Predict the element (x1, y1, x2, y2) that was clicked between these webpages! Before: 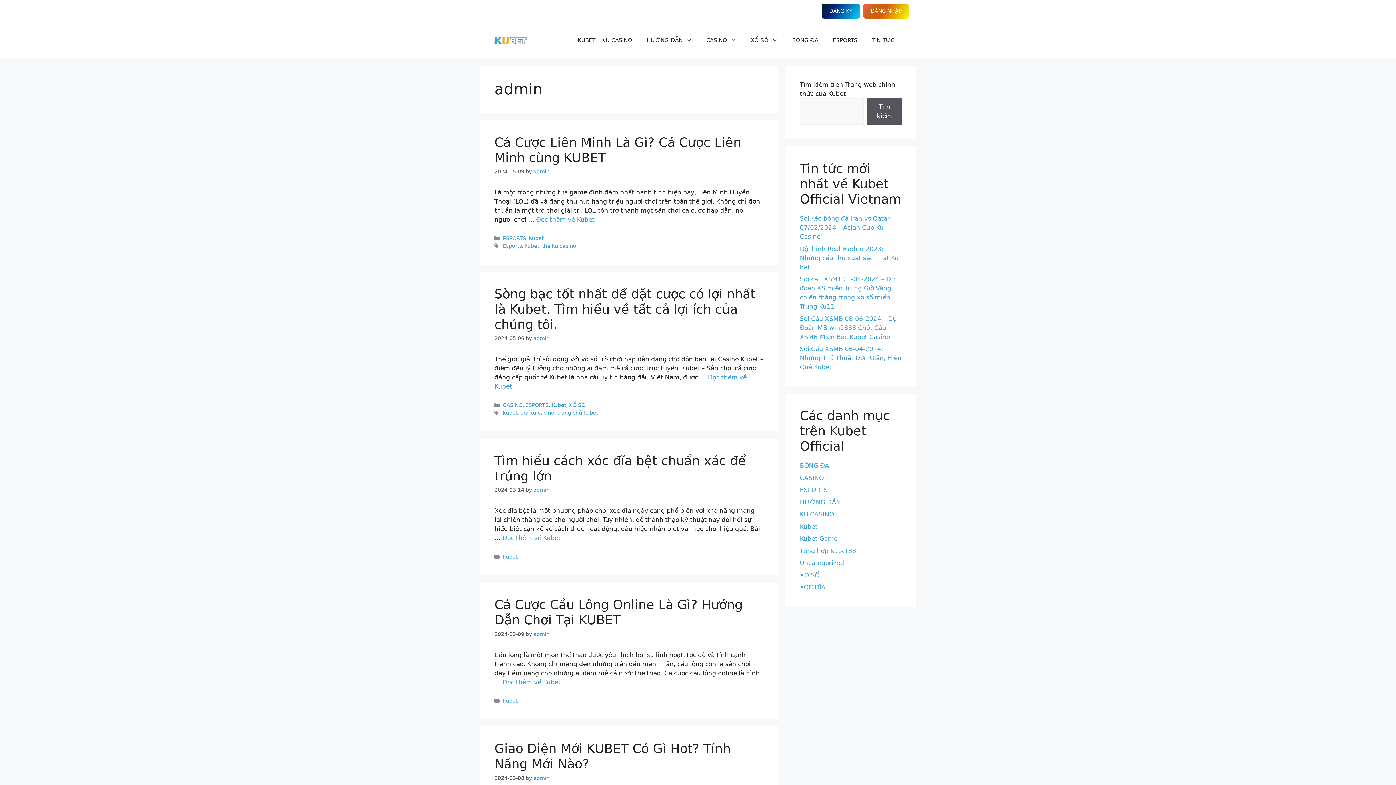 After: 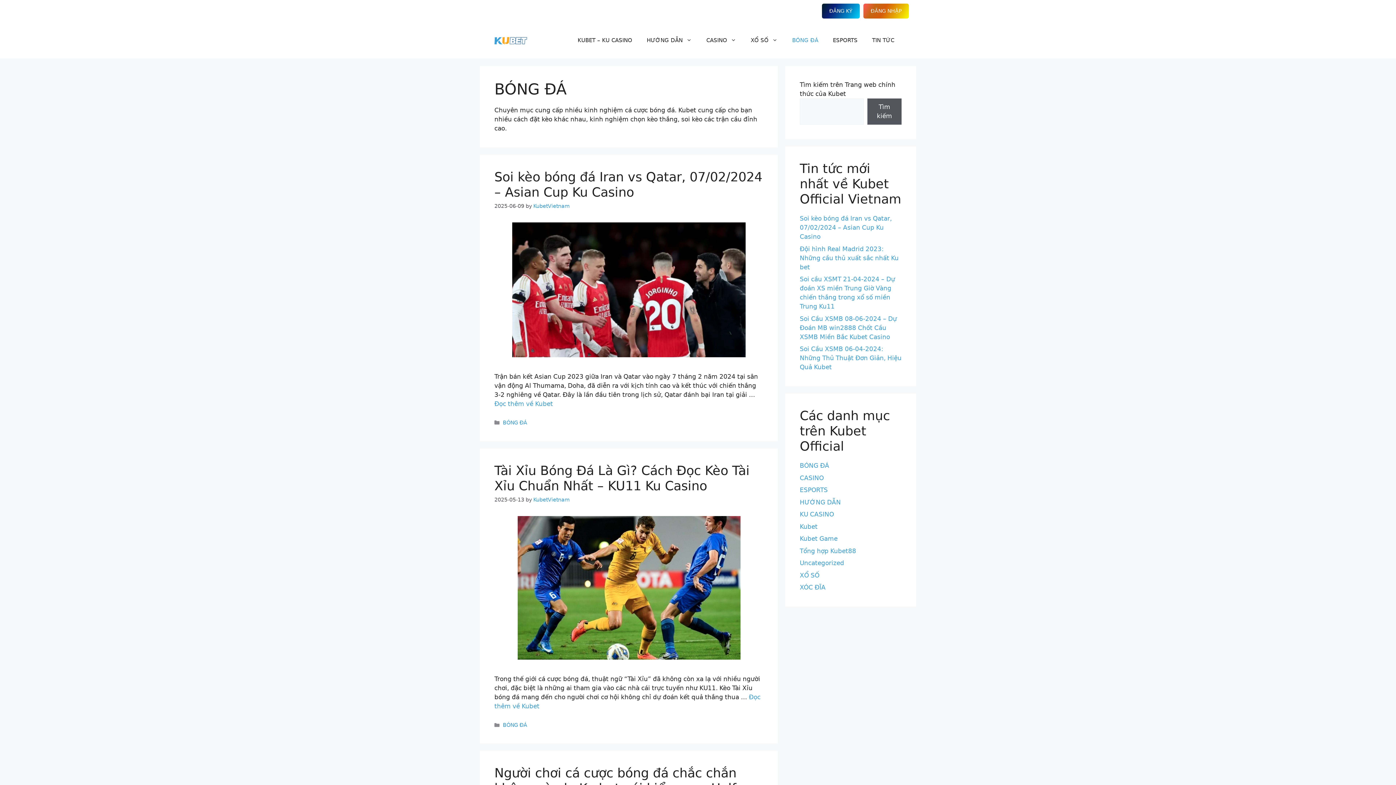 Action: label: BÓNG ĐÁ bbox: (800, 462, 829, 469)